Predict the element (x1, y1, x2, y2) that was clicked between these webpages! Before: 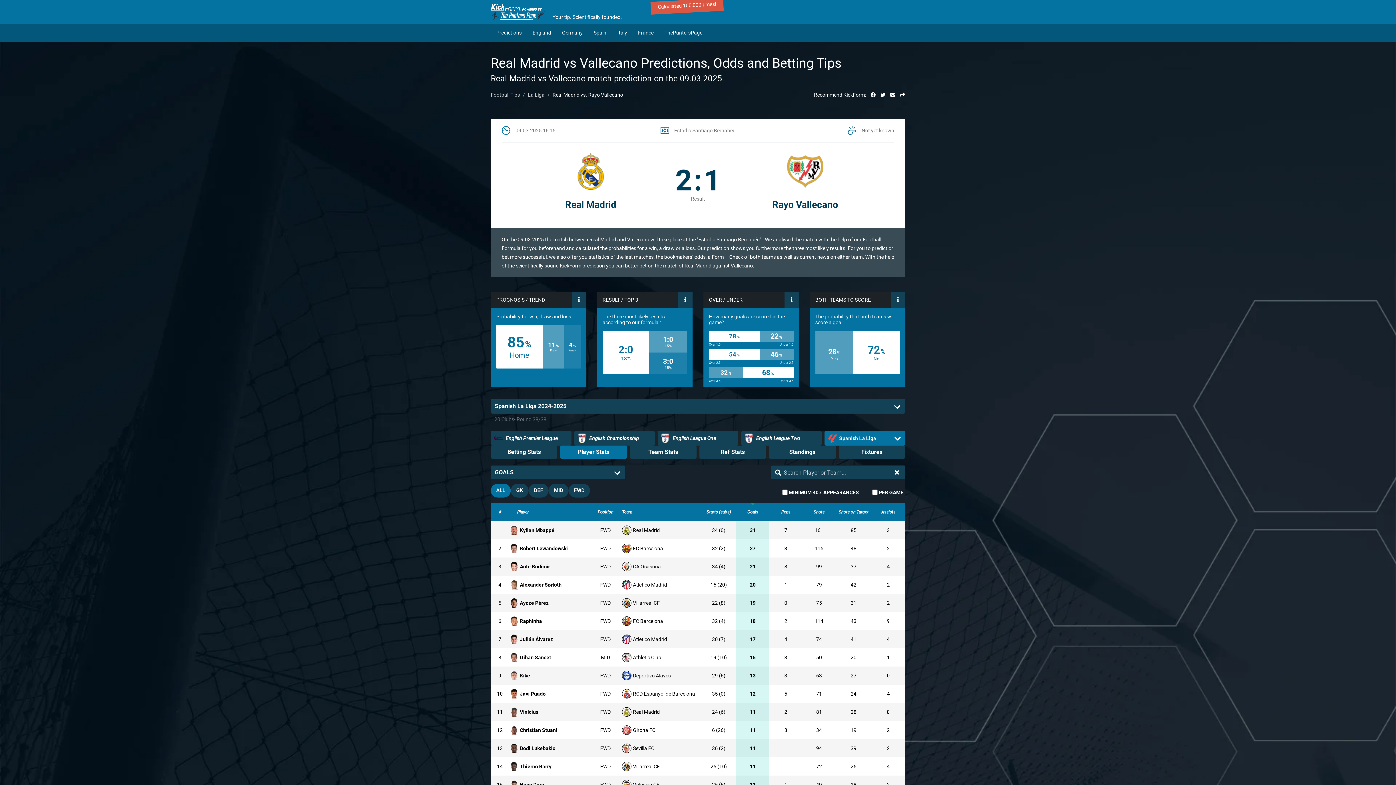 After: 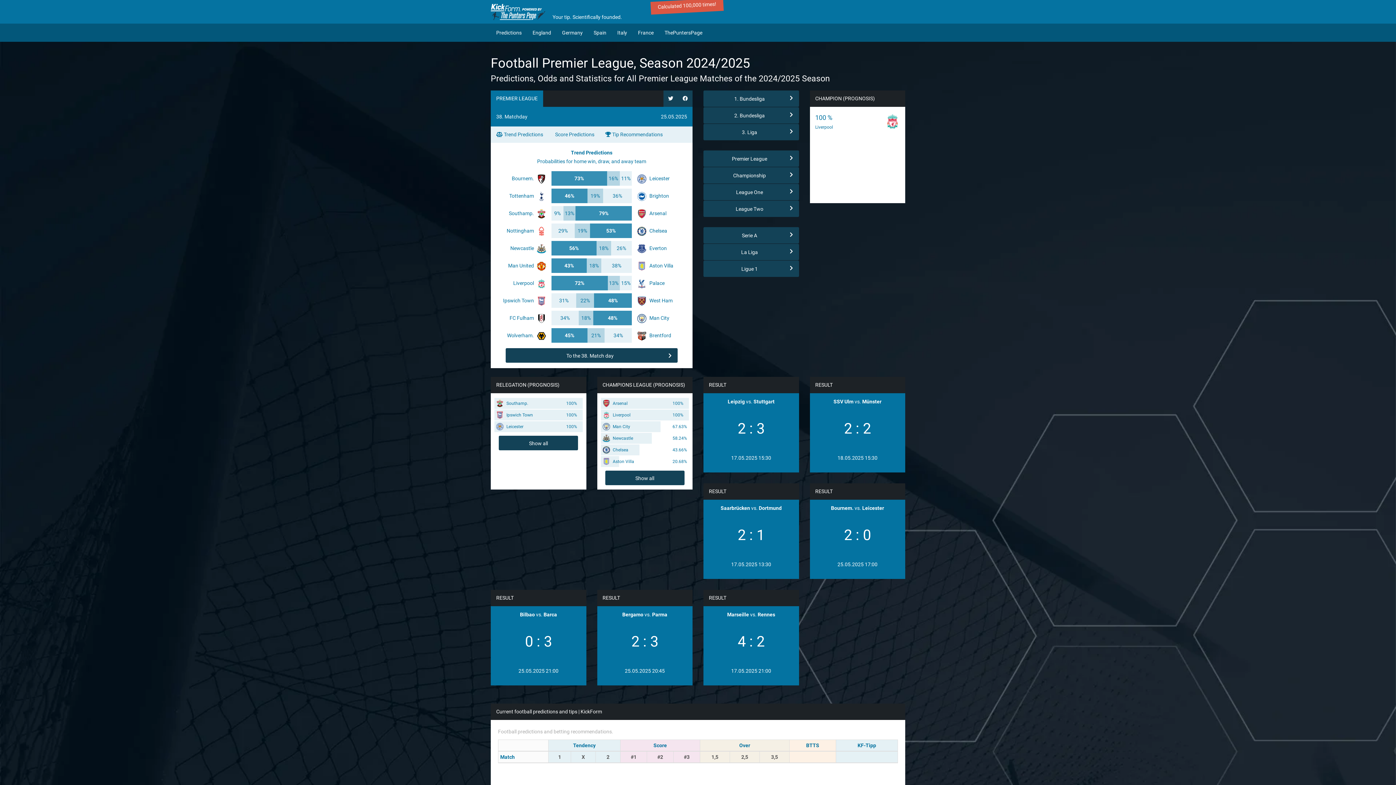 Action: bbox: (490, 8, 545, 14)